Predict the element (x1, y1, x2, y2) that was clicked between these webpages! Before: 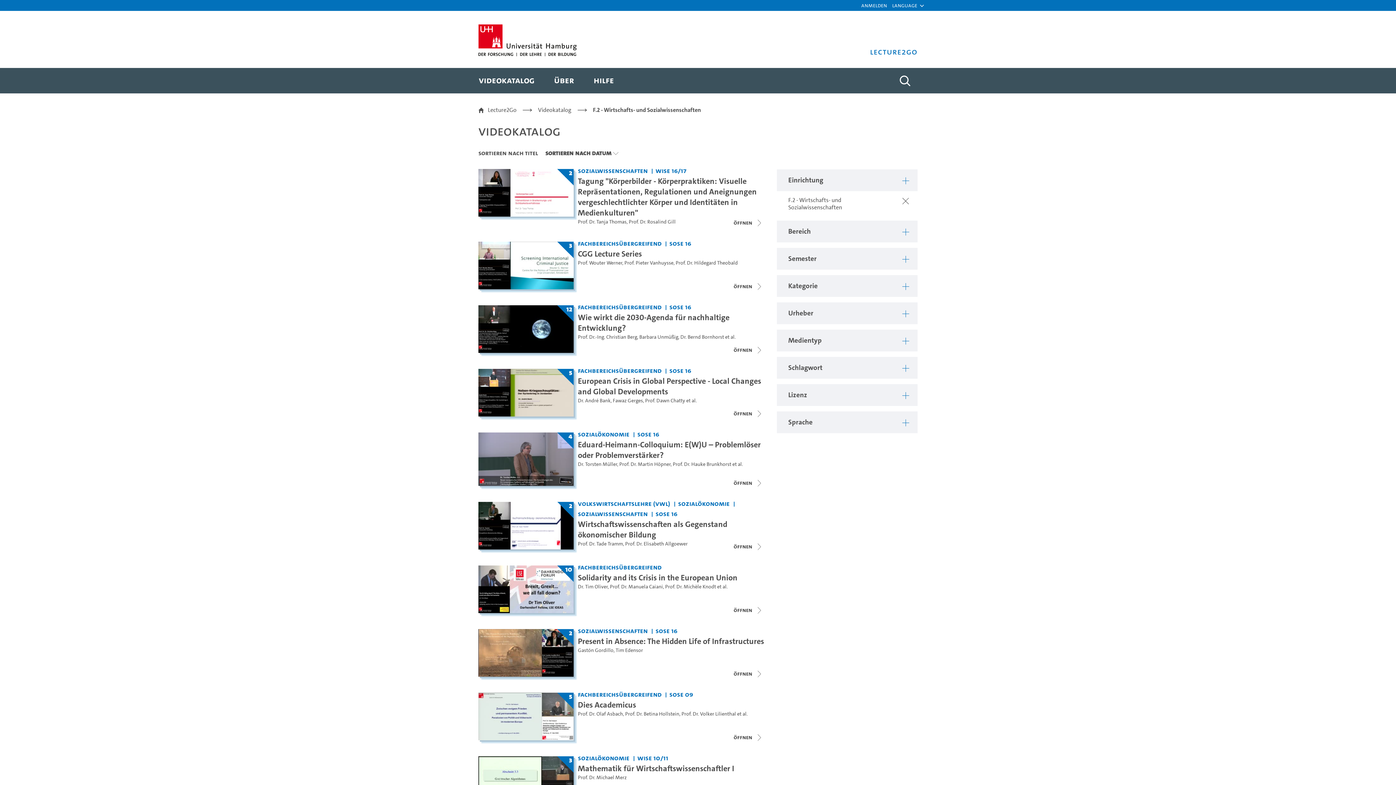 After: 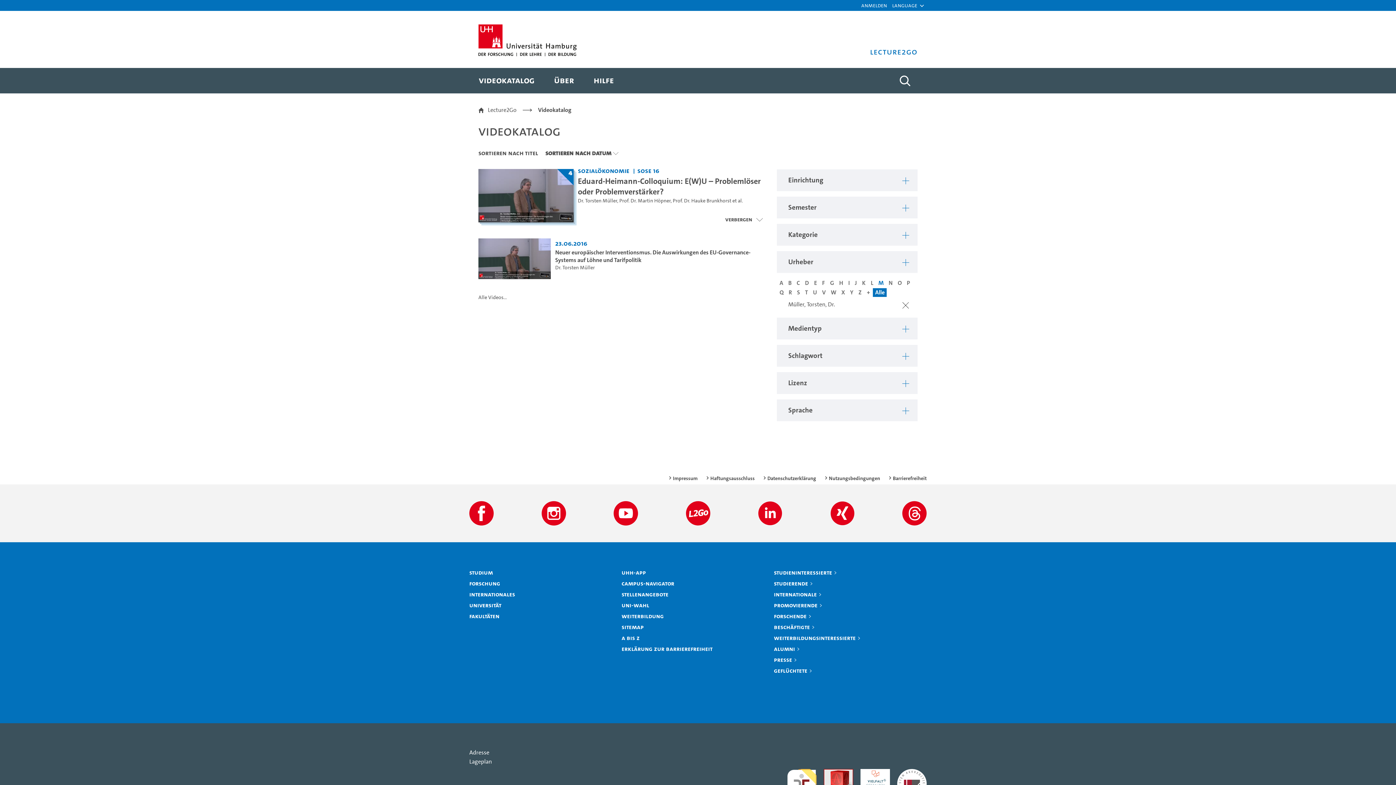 Action: label: Dr. Torsten Müller bbox: (578, 461, 617, 467)